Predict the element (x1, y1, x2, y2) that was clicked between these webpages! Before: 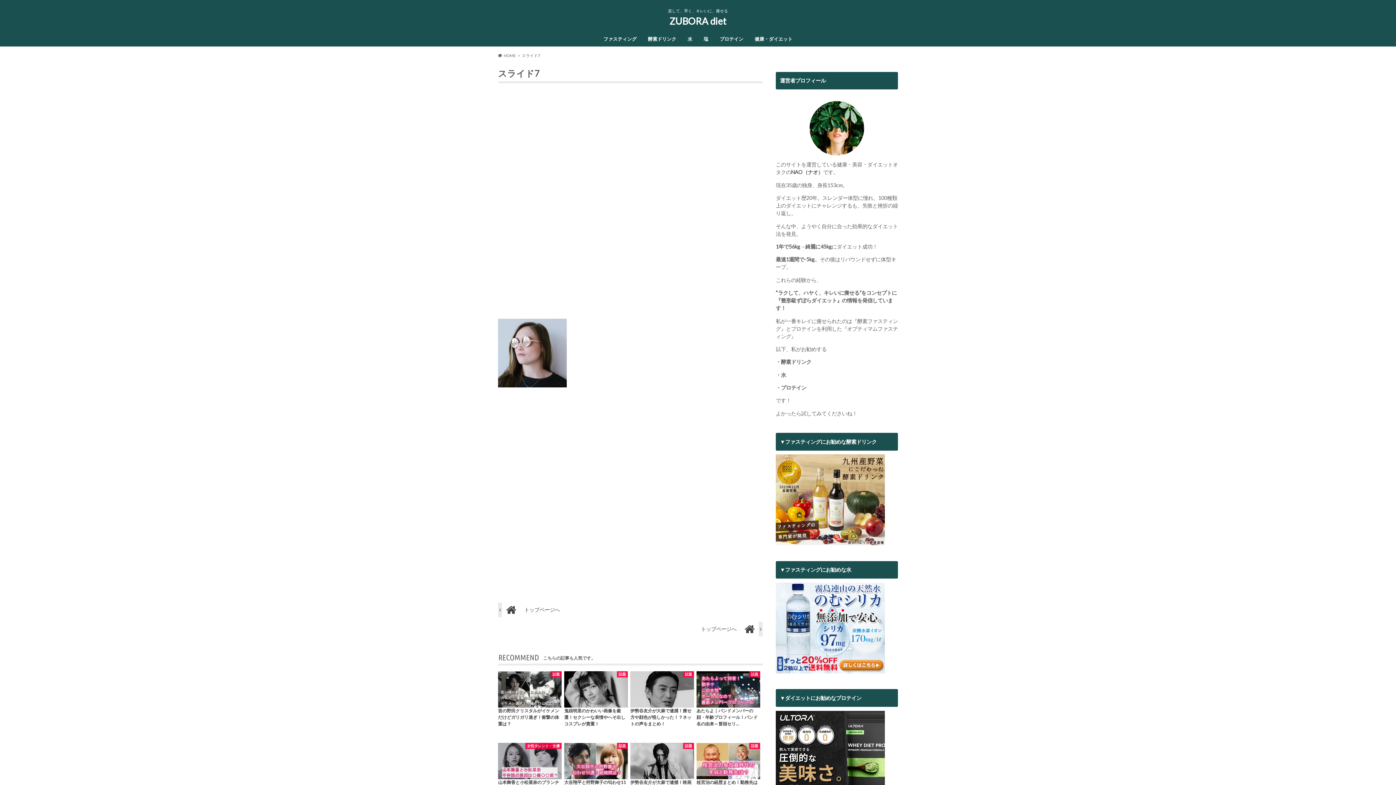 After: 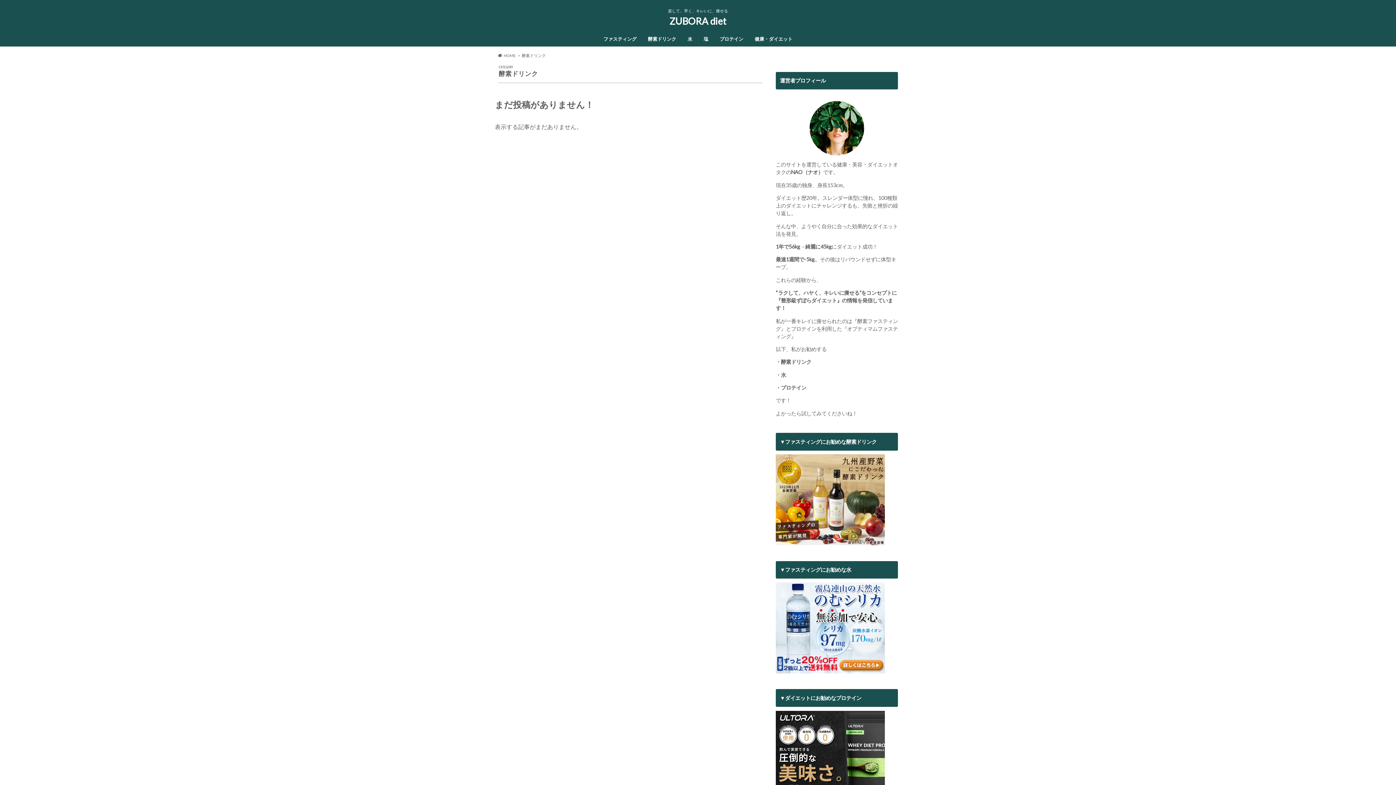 Action: bbox: (642, 34, 682, 44) label: 酵素ドリンク